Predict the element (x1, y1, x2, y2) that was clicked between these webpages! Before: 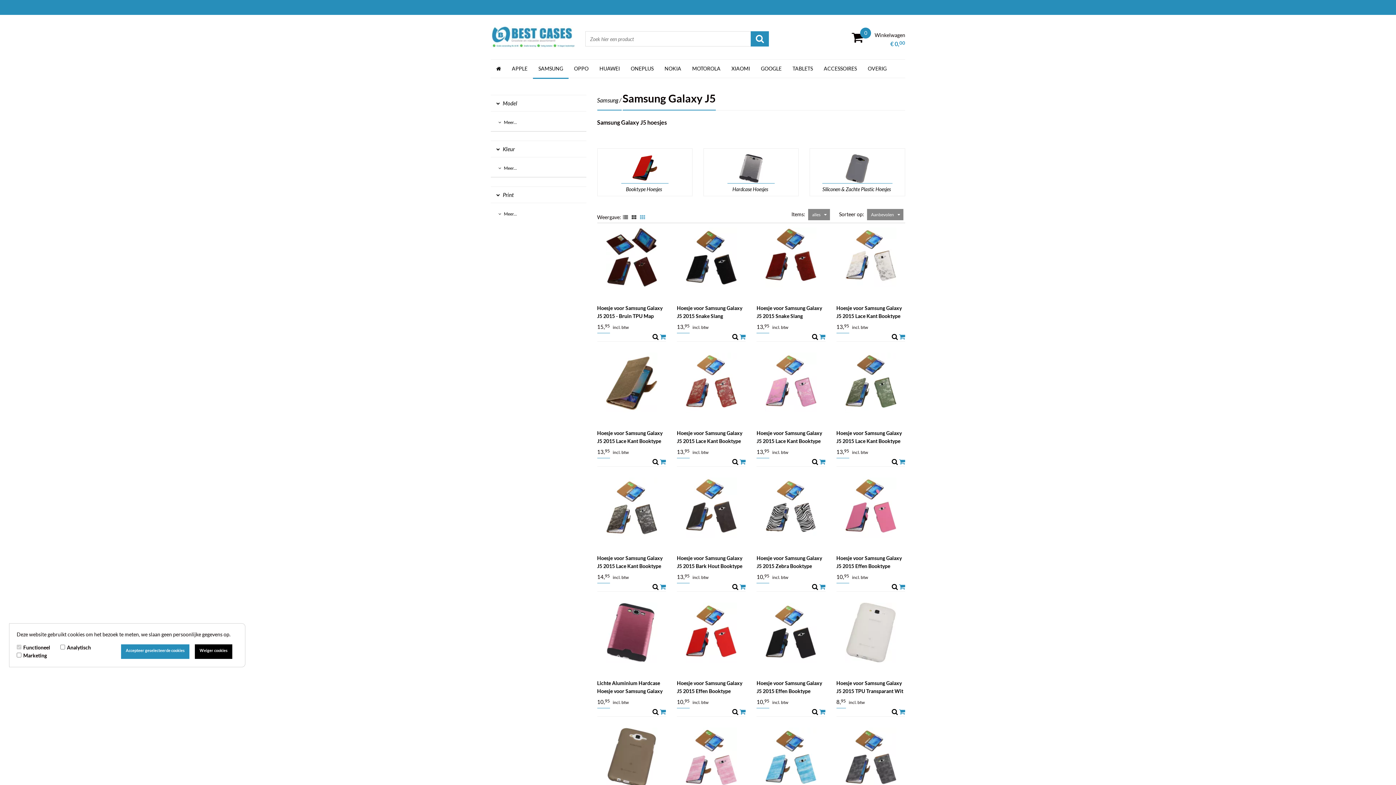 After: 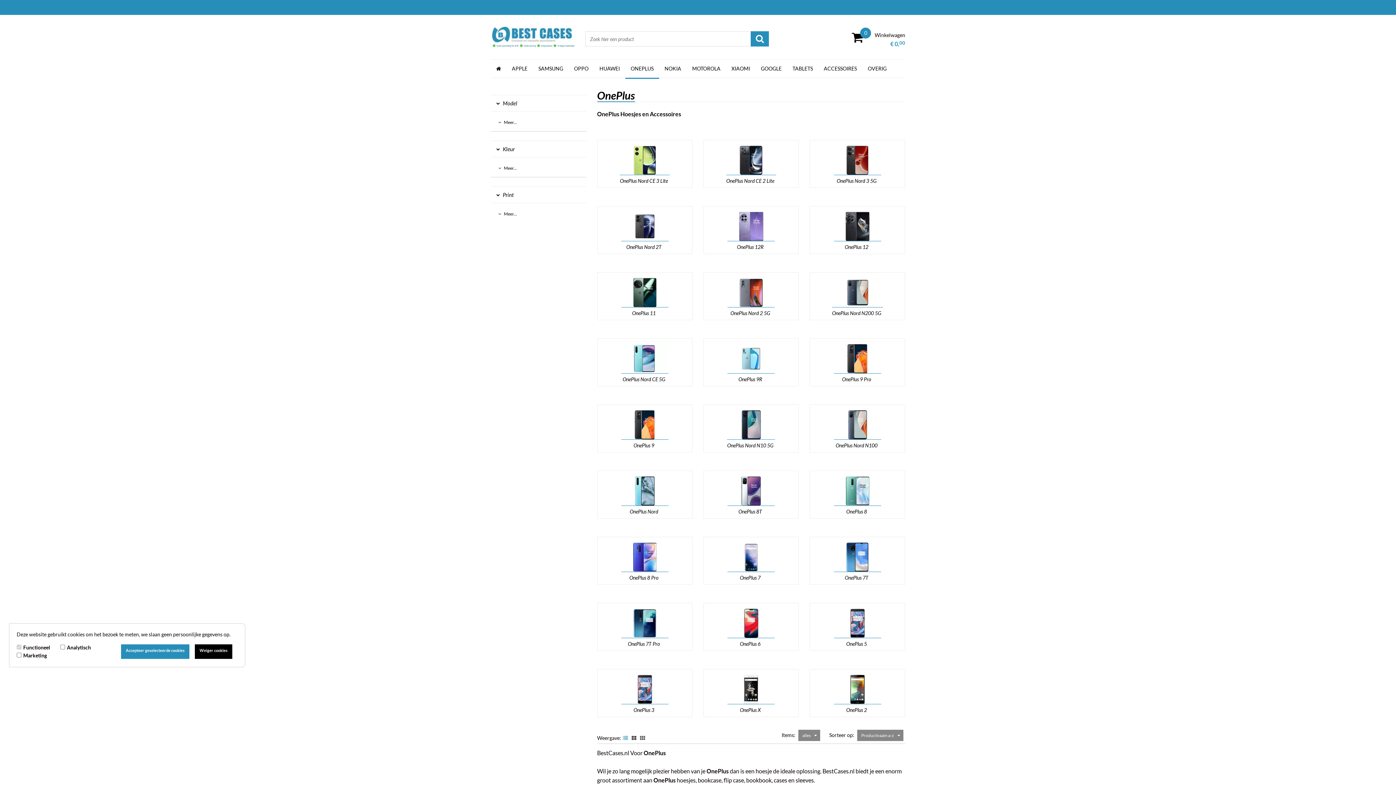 Action: bbox: (625, 59, 659, 77) label: ONEPLUS